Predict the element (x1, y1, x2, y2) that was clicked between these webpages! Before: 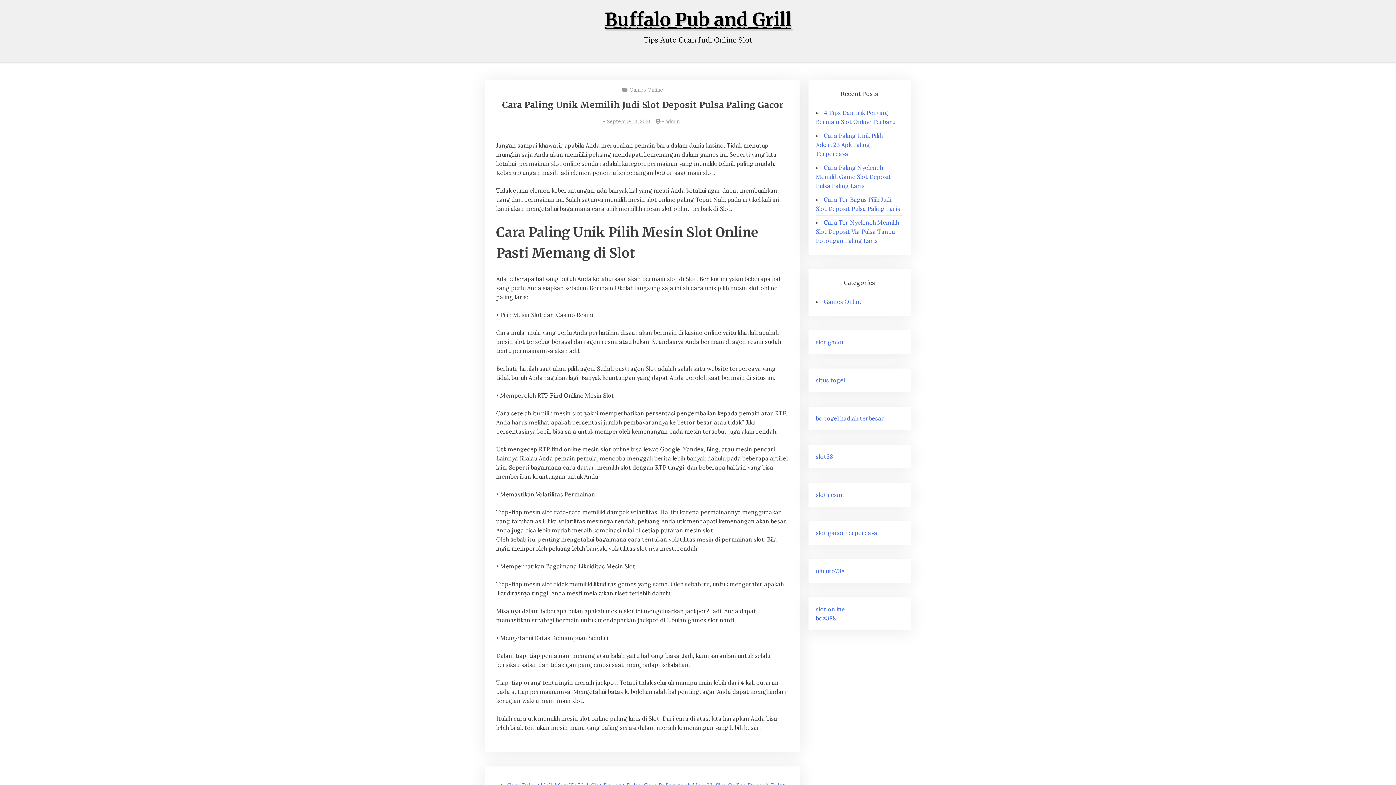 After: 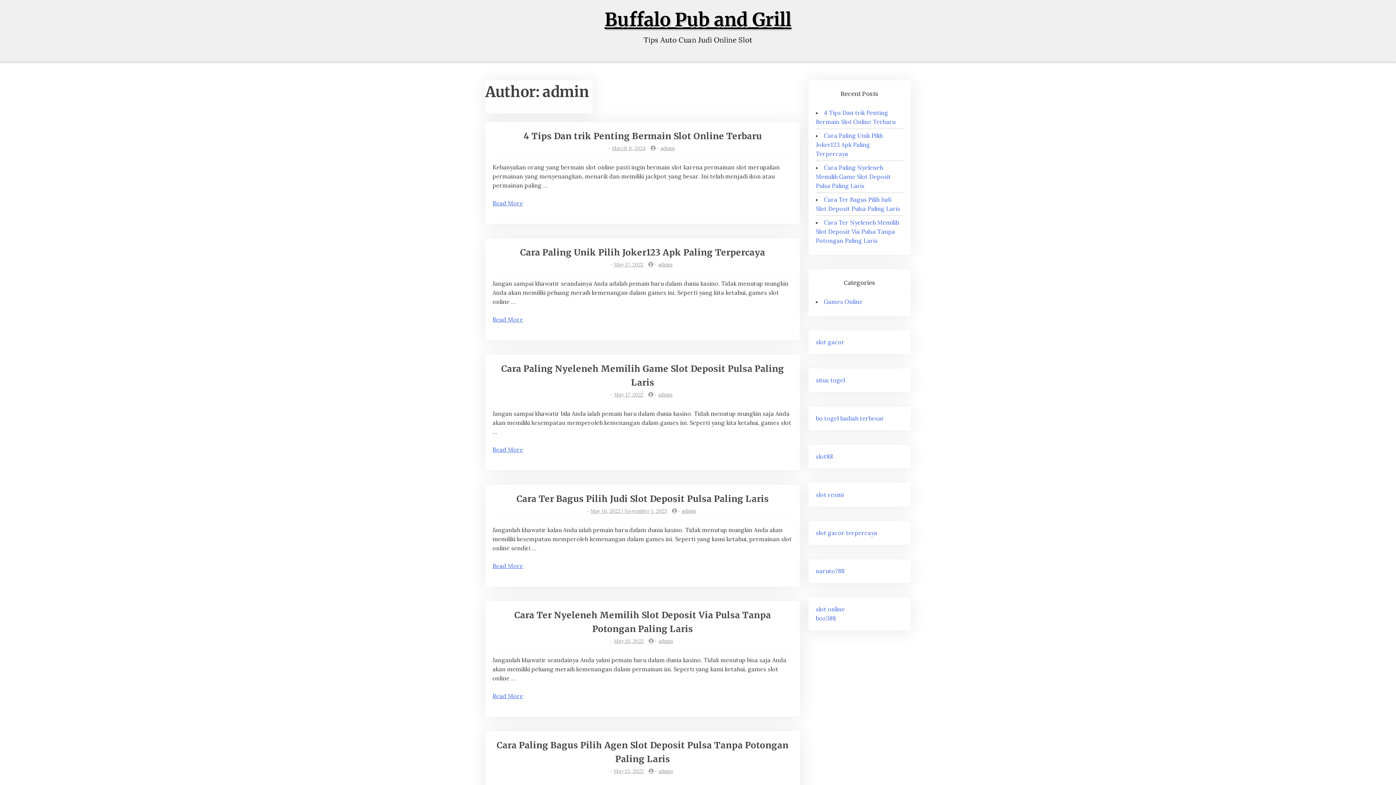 Action: label: admin bbox: (665, 118, 679, 124)